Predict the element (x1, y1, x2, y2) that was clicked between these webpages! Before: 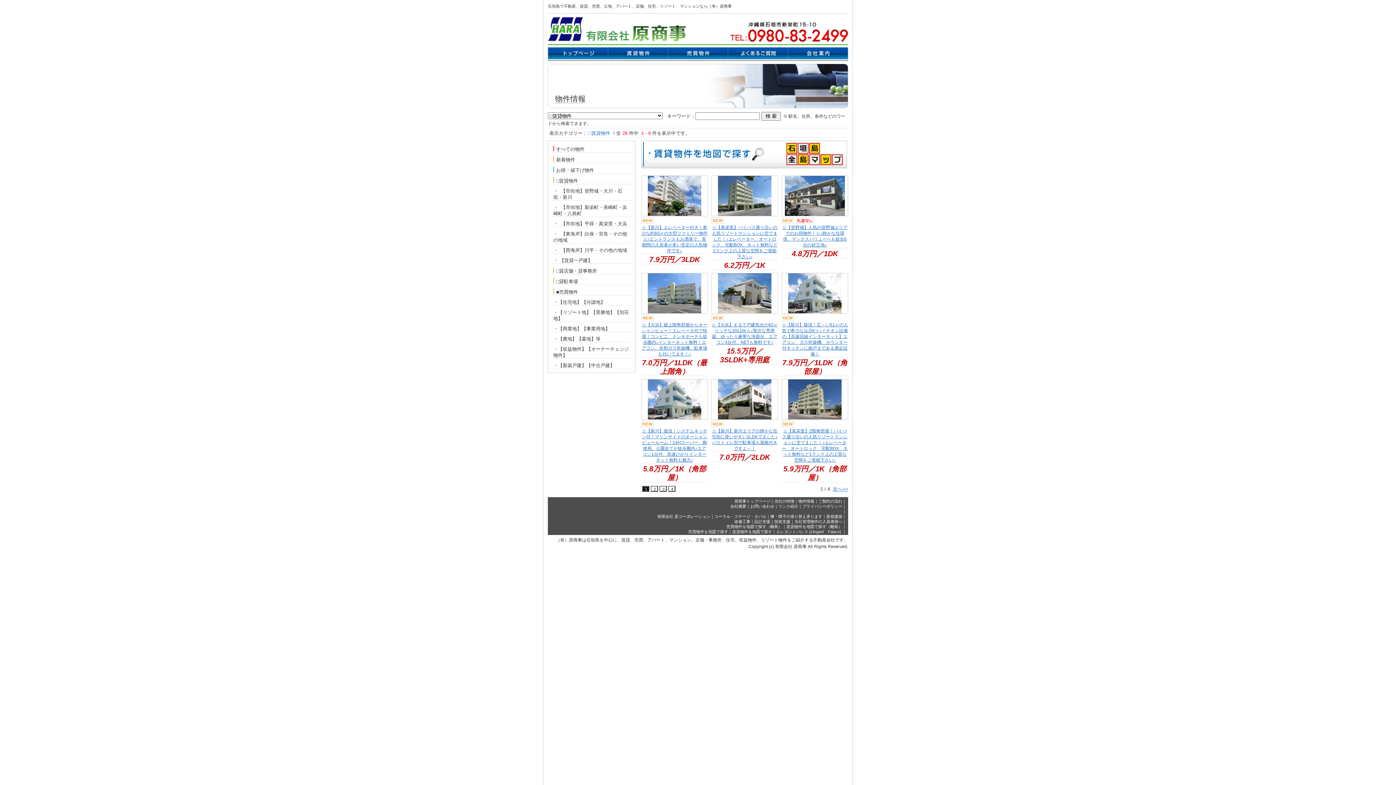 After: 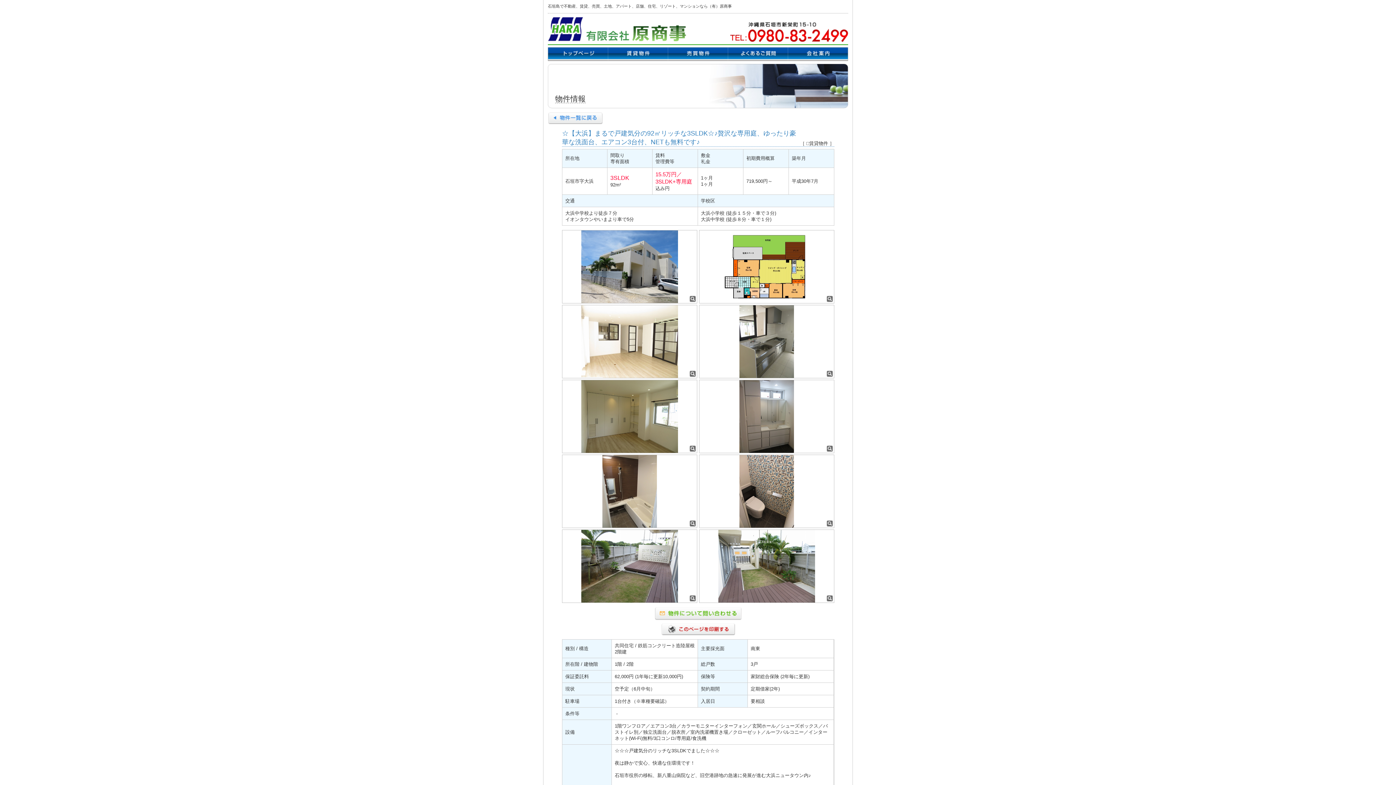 Action: bbox: (712, 273, 777, 313)